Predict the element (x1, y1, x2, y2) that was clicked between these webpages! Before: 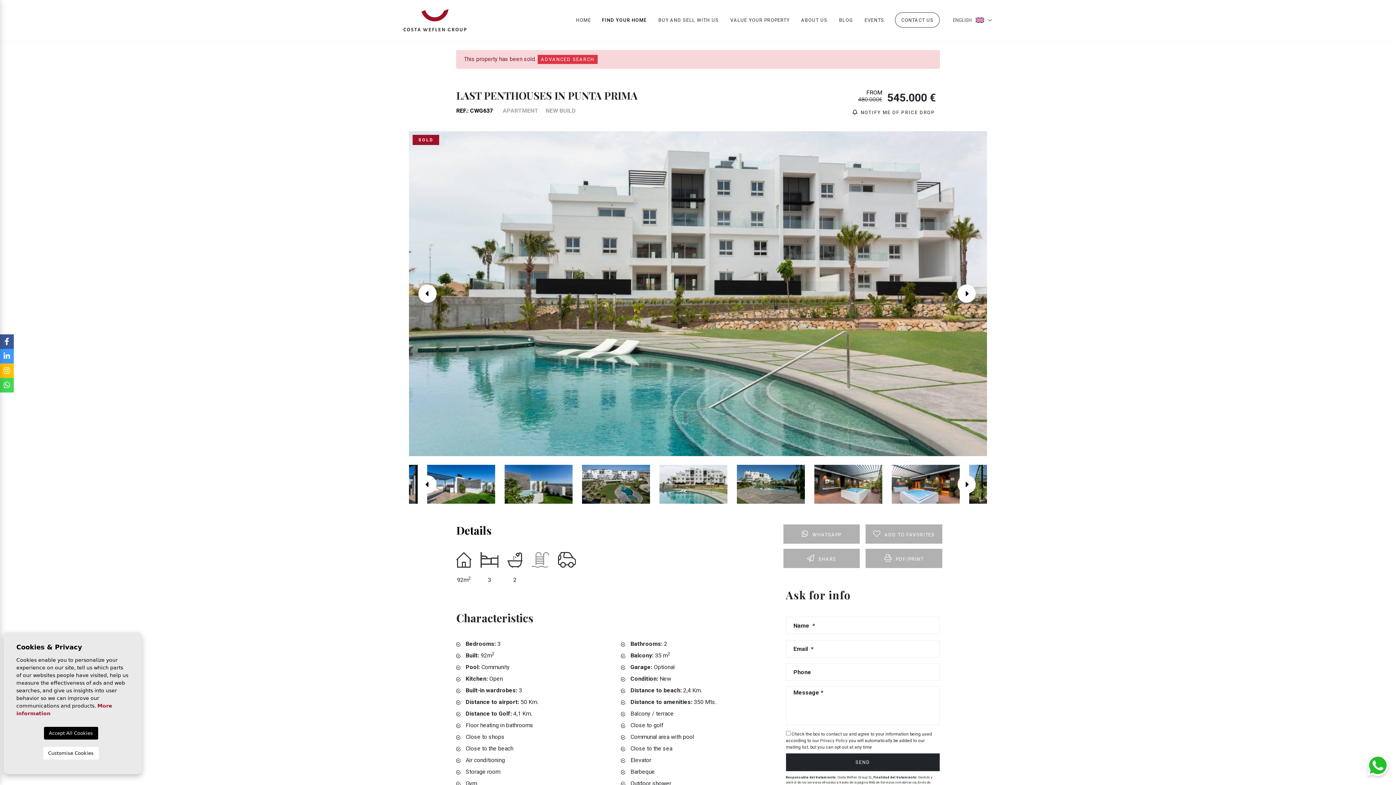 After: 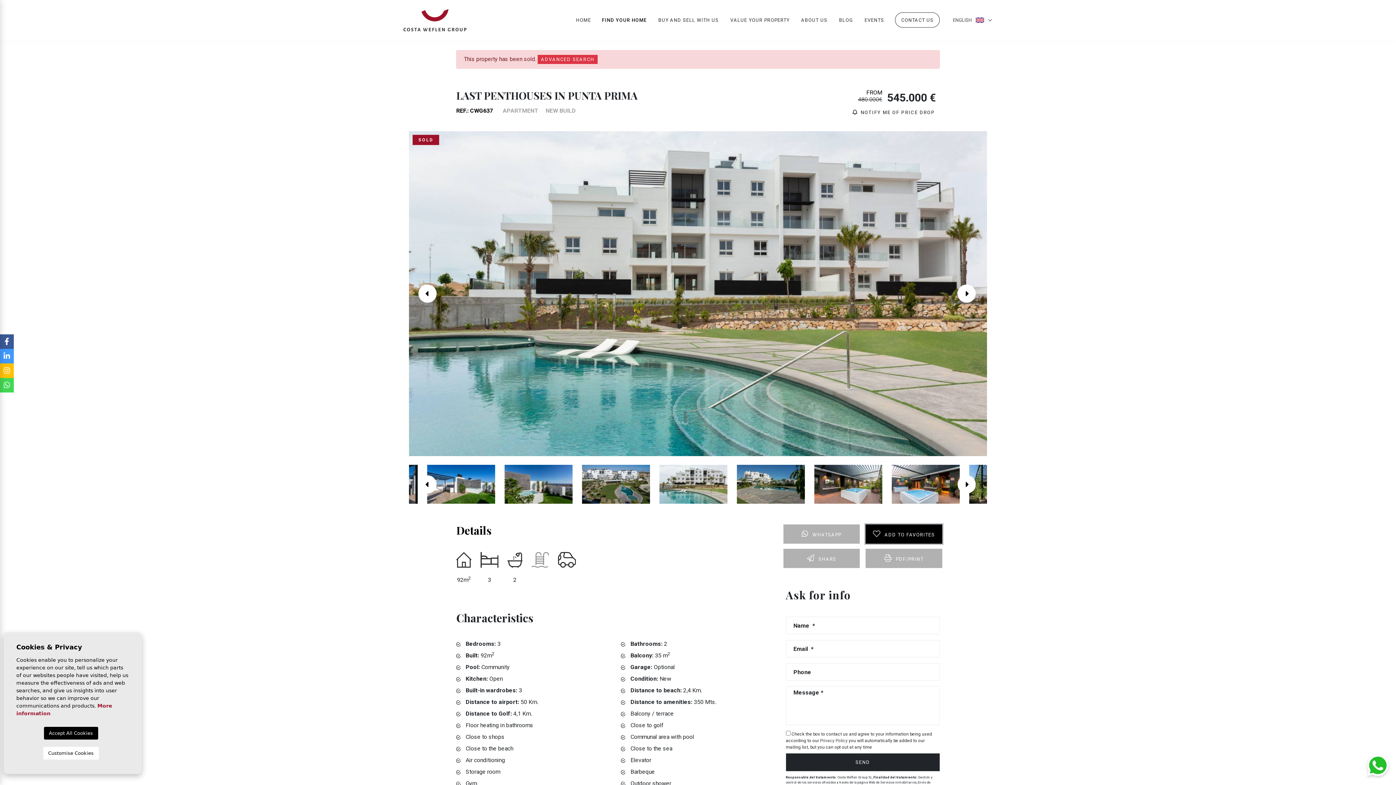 Action: bbox: (865, 524, 942, 544) label: ADD TO FAVORITES